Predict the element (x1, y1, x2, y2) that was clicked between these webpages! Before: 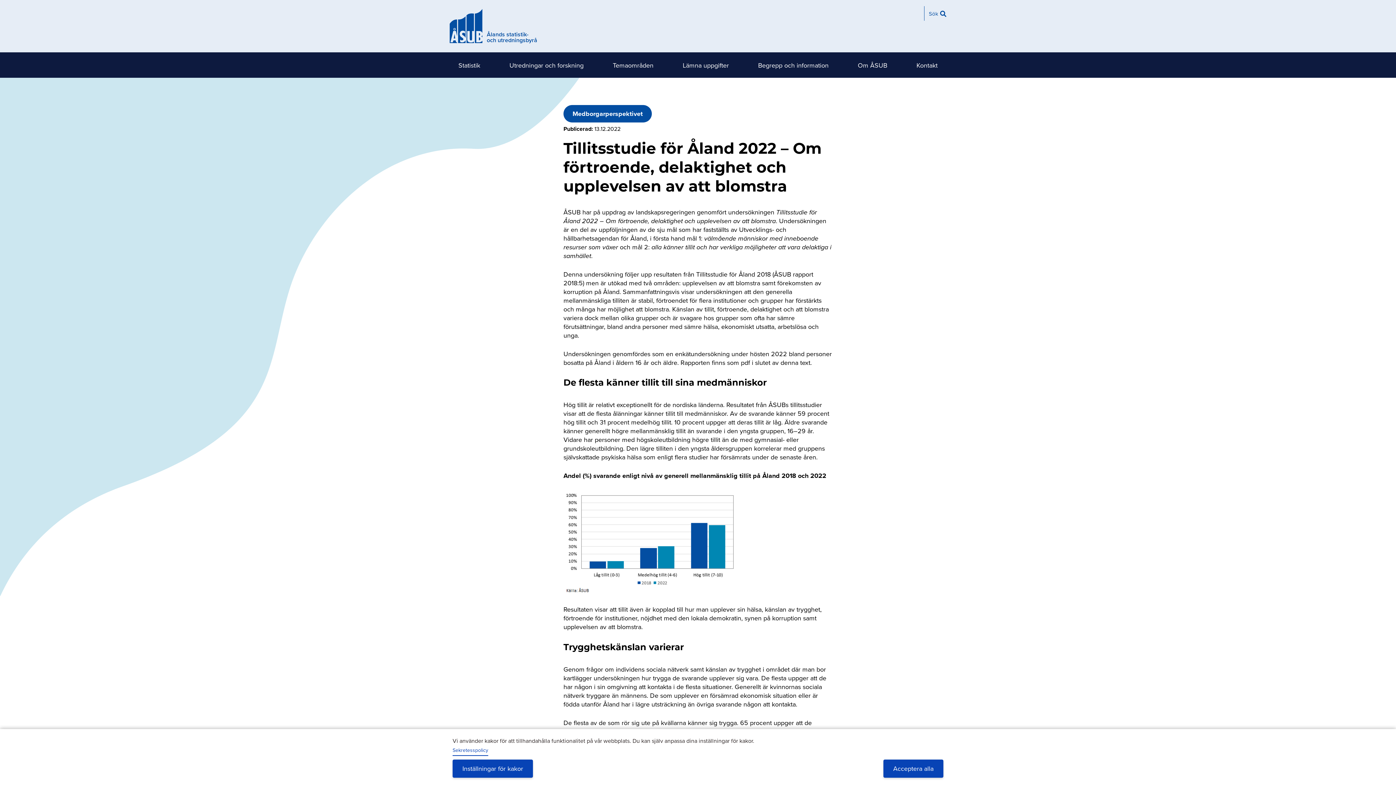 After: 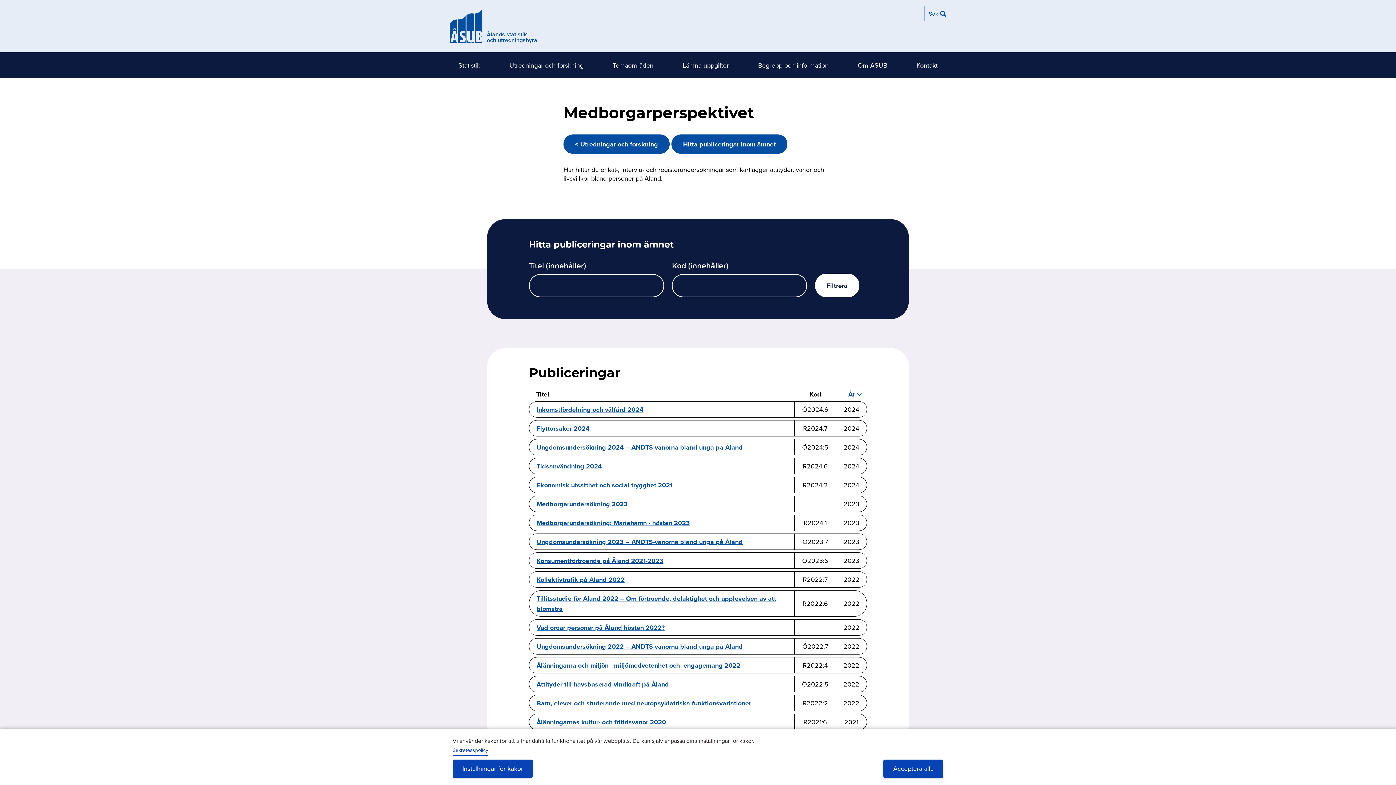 Action: bbox: (563, 105, 652, 122) label: Medborgarperspektivet